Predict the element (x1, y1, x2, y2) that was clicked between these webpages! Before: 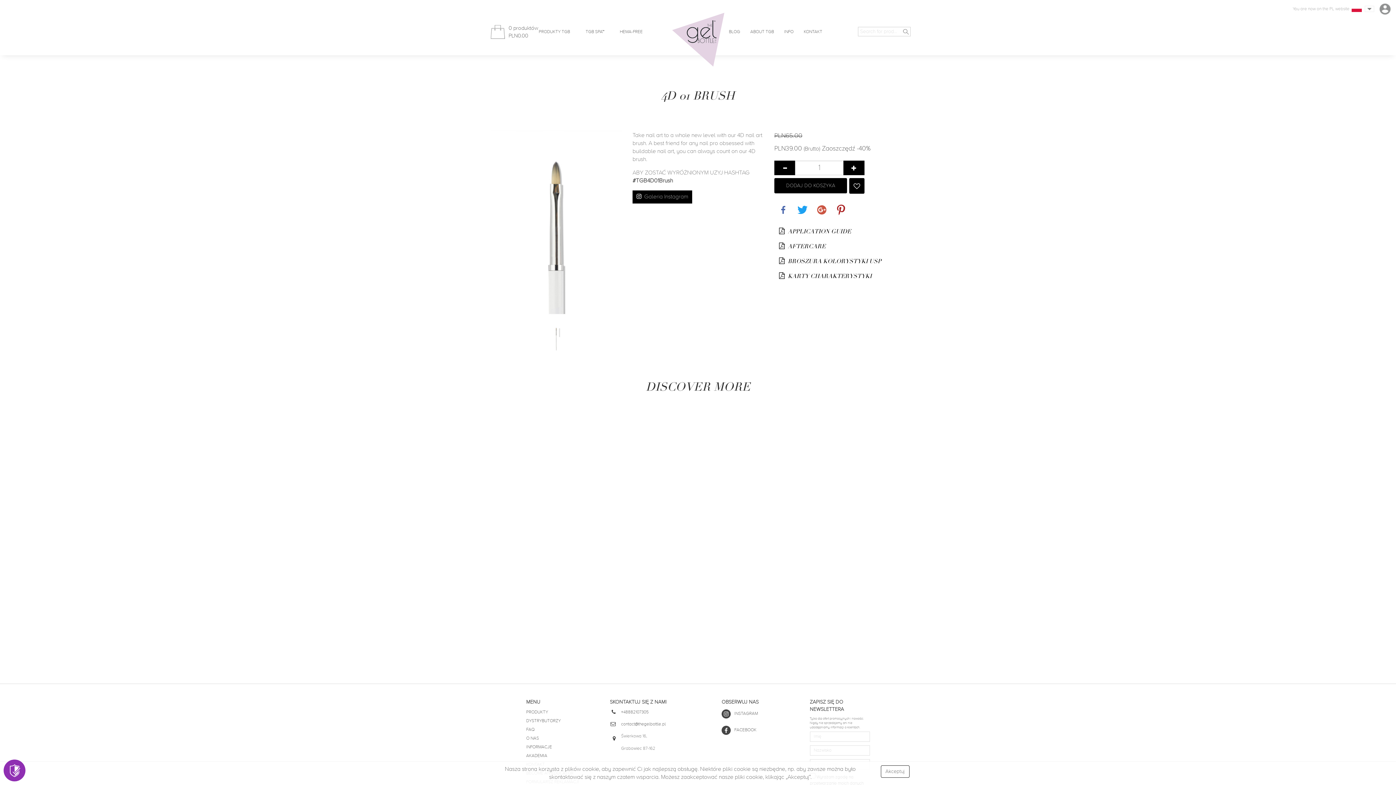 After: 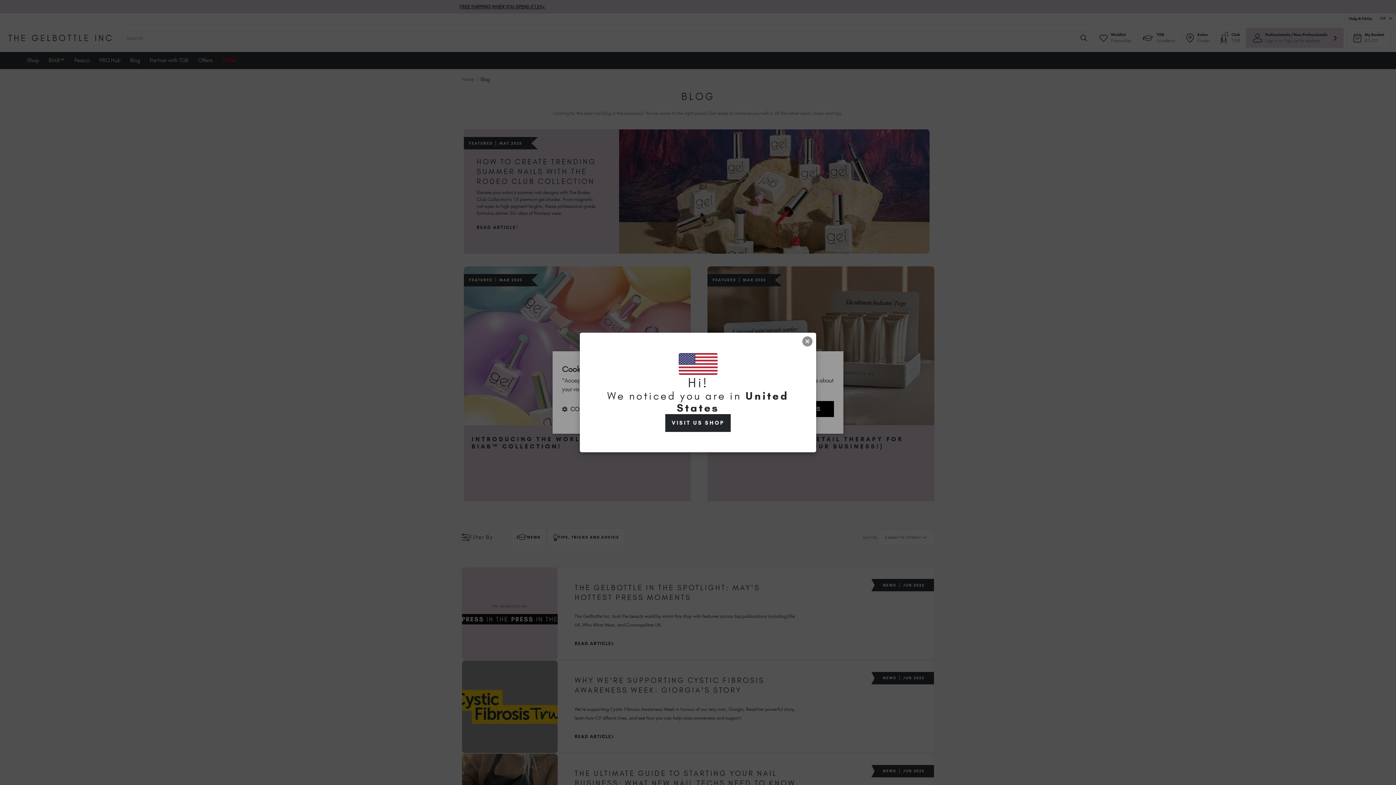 Action: label: BLOG bbox: (729, 29, 740, 34)